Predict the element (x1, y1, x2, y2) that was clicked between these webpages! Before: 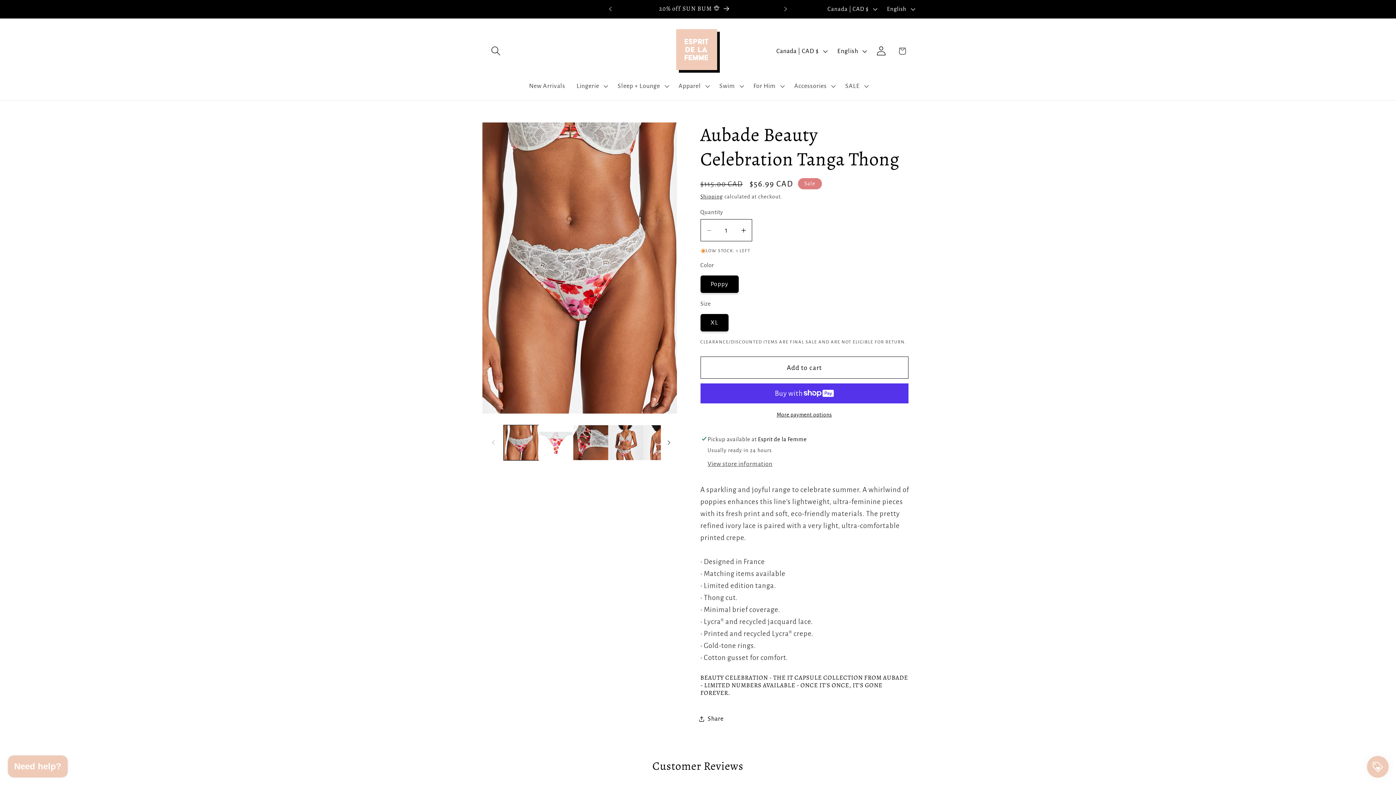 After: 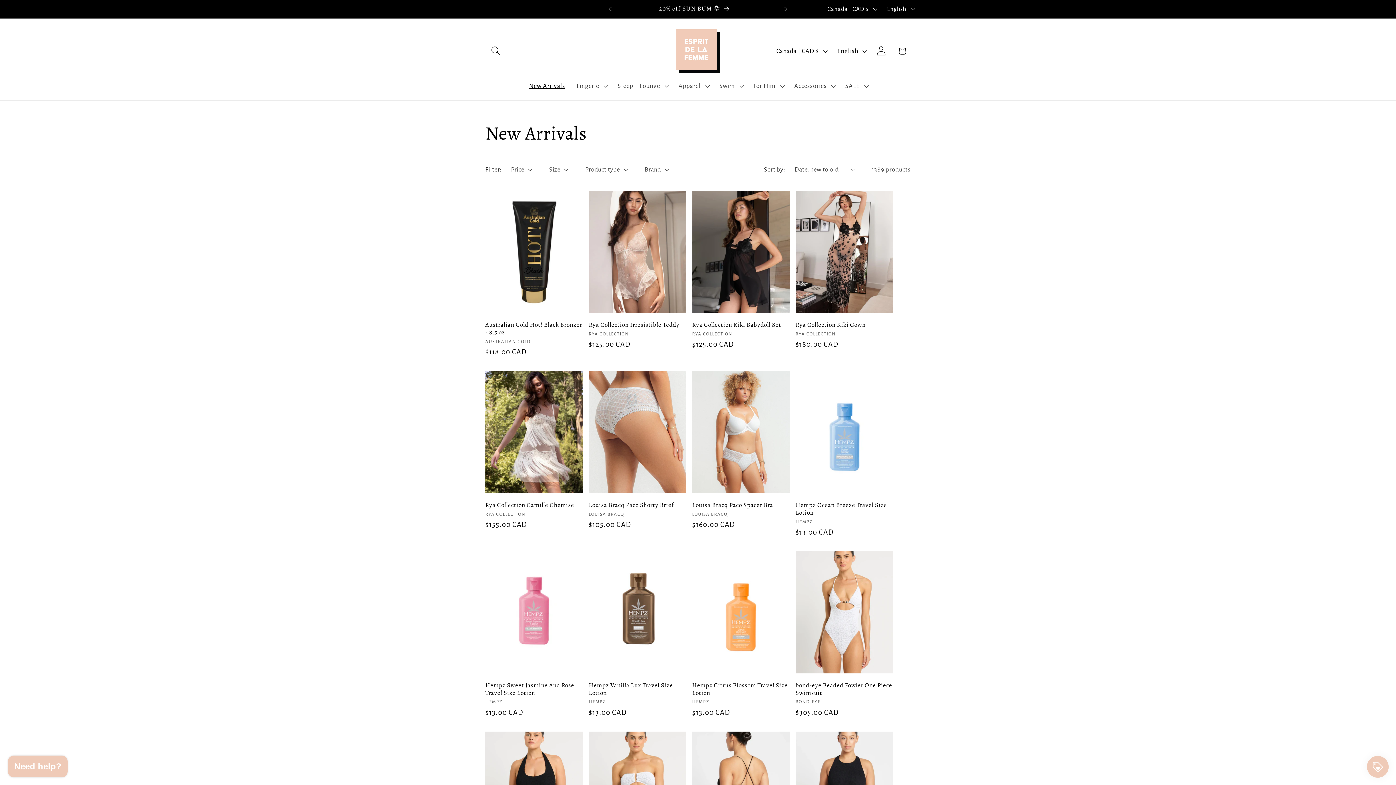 Action: label: New Arrivals bbox: (523, 76, 571, 95)